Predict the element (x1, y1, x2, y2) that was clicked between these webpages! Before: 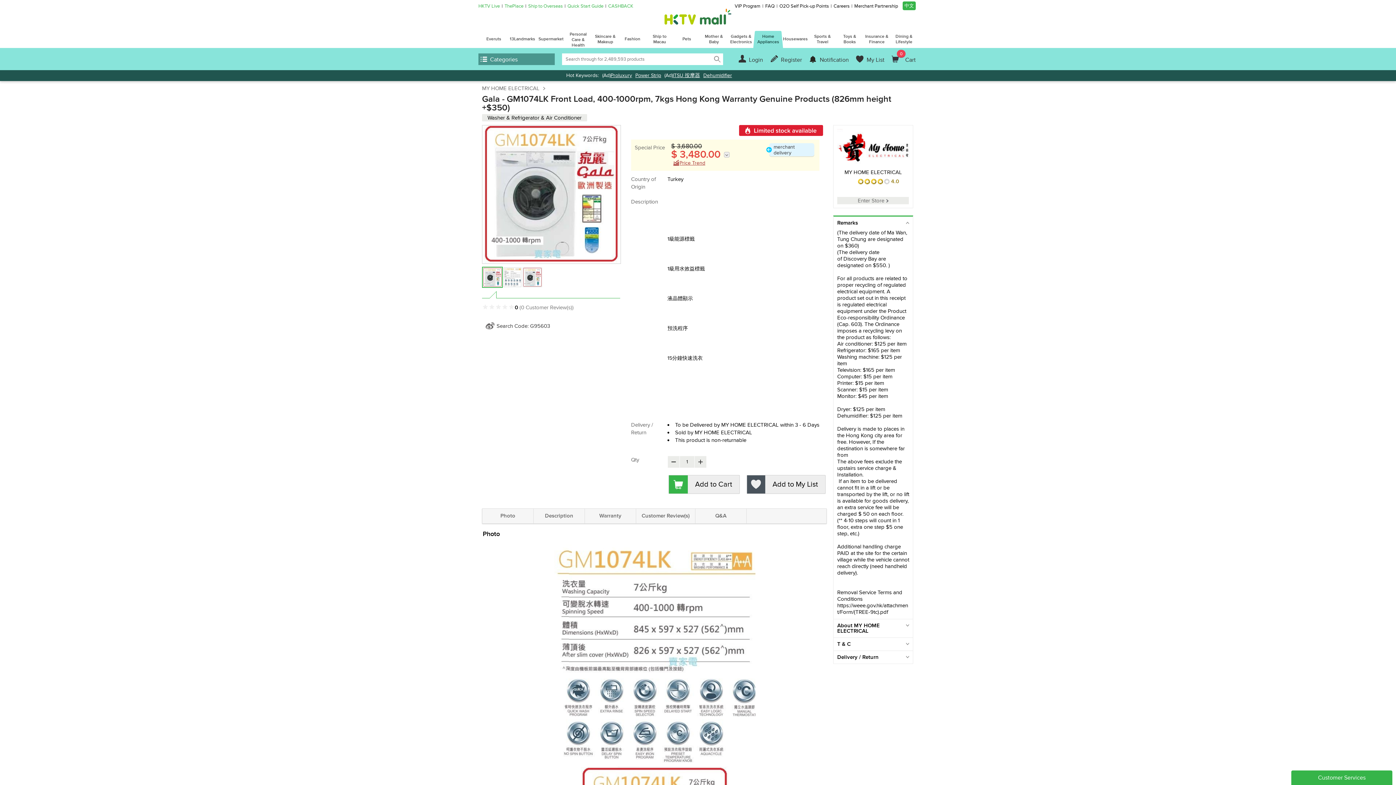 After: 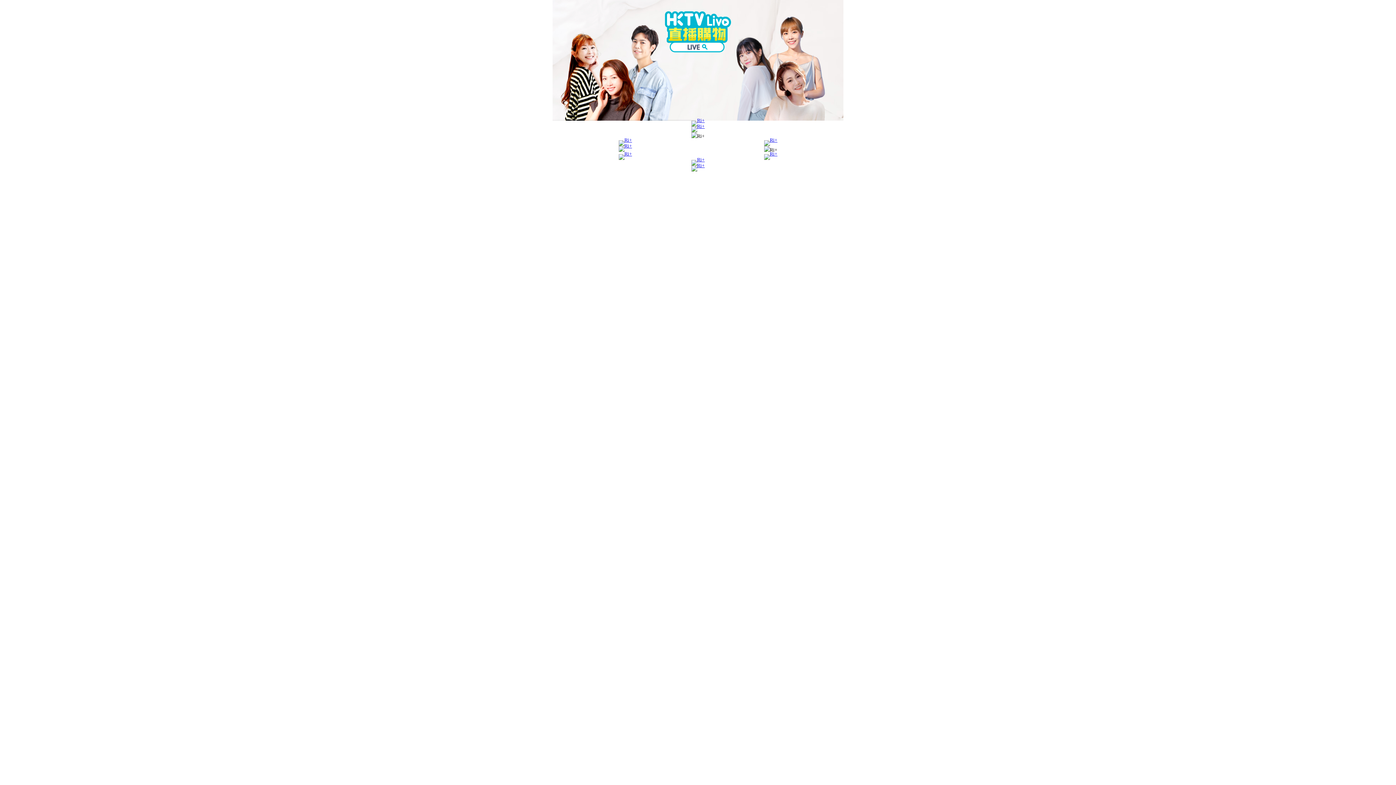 Action: label: HKTV Live bbox: (478, 3, 500, 8)